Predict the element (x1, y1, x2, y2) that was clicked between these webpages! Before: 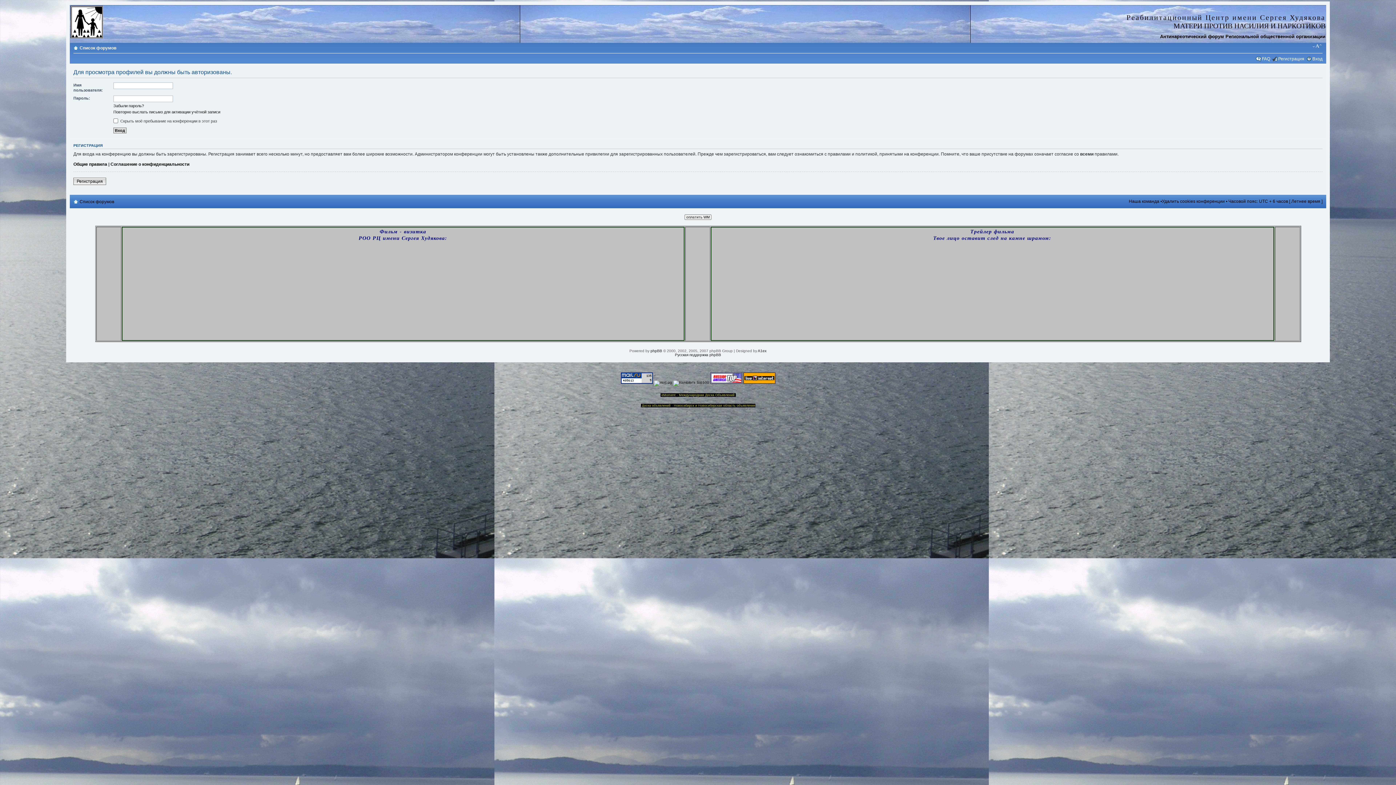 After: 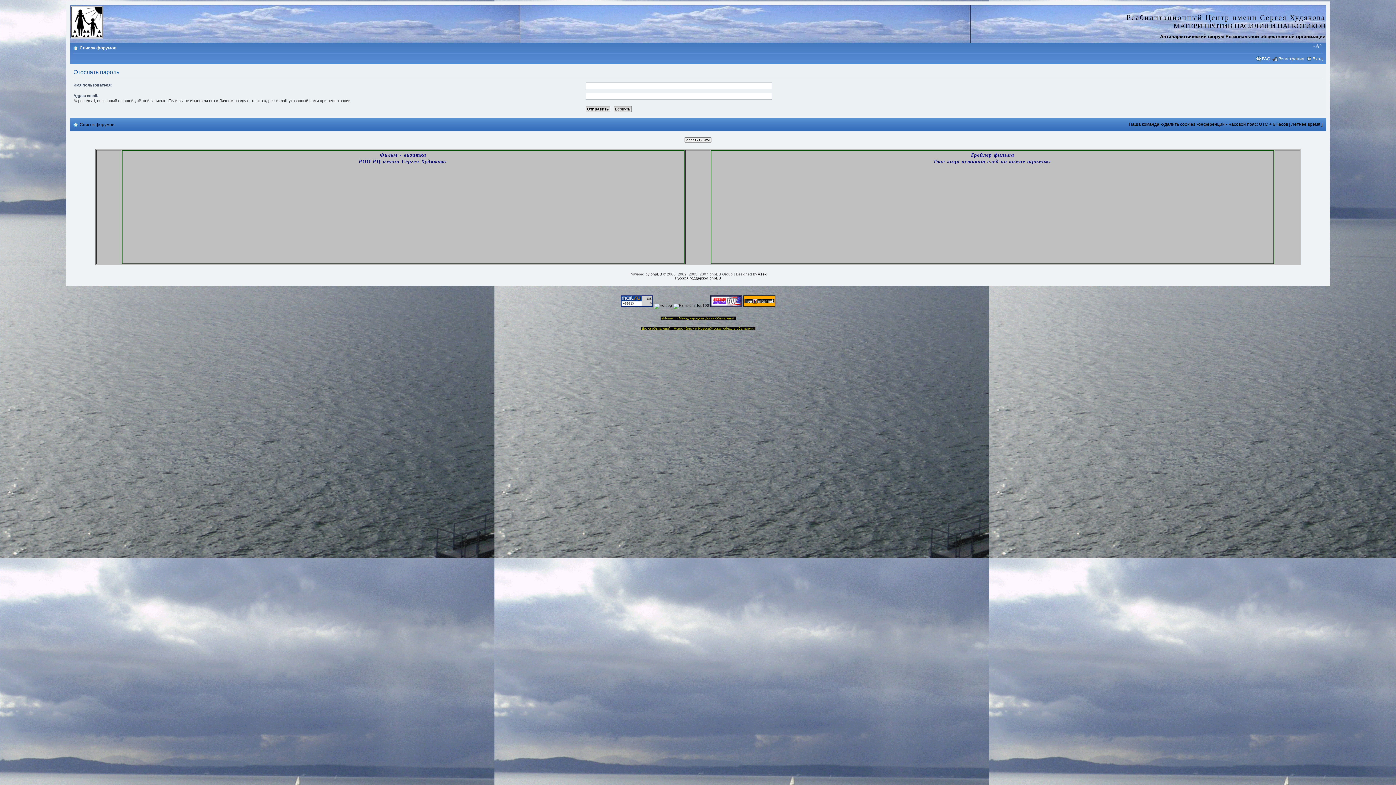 Action: bbox: (113, 103, 144, 108) label: Забыли пароль?